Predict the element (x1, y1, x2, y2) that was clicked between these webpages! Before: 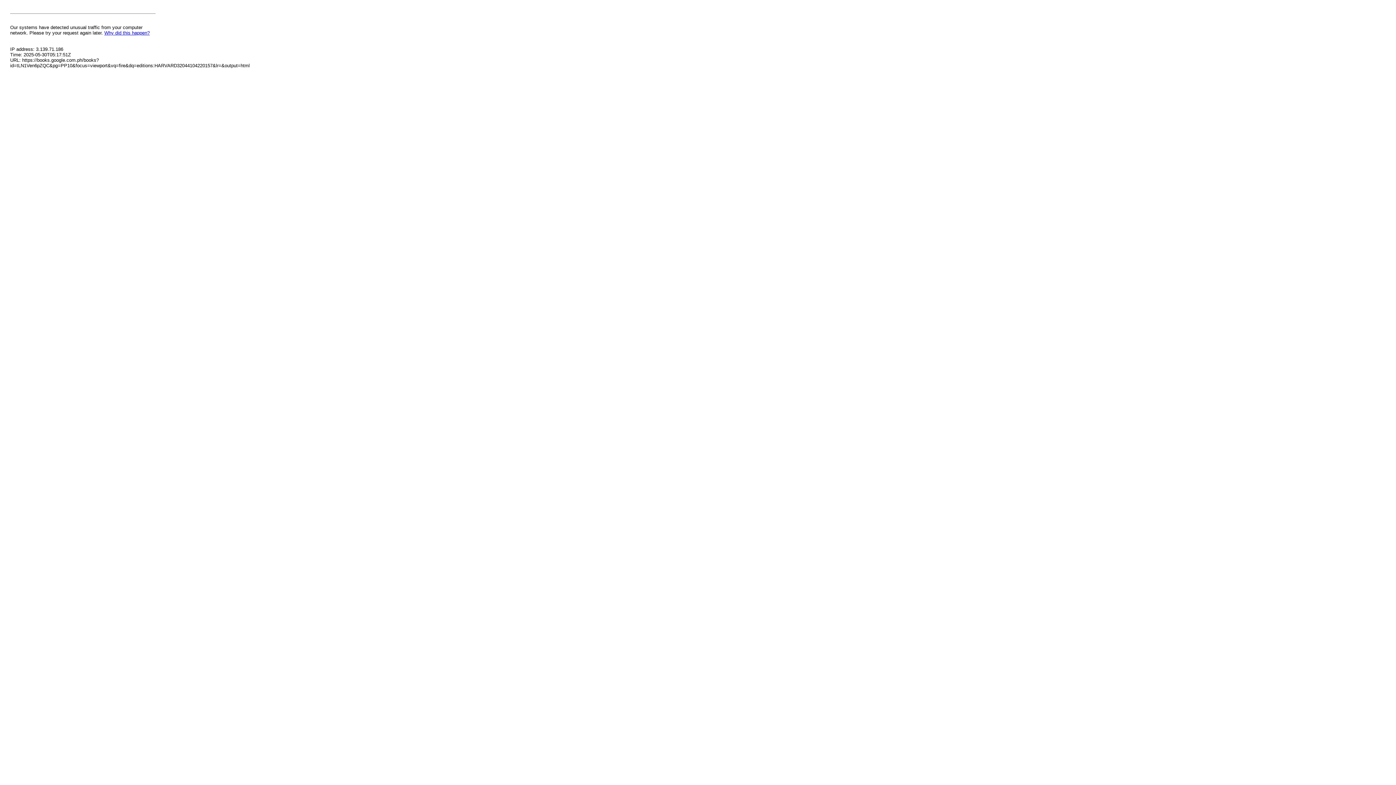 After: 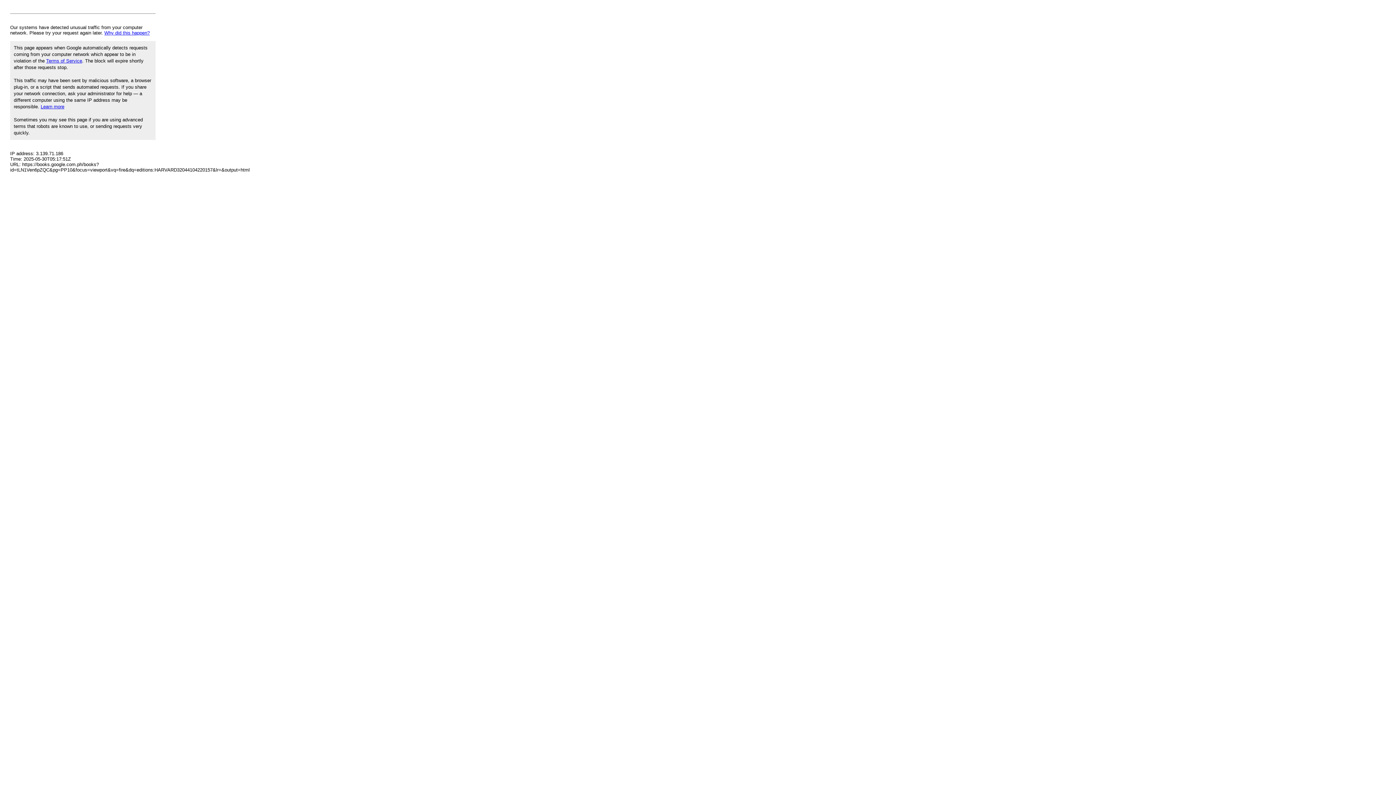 Action: bbox: (104, 30, 149, 35) label: Why did this happen?